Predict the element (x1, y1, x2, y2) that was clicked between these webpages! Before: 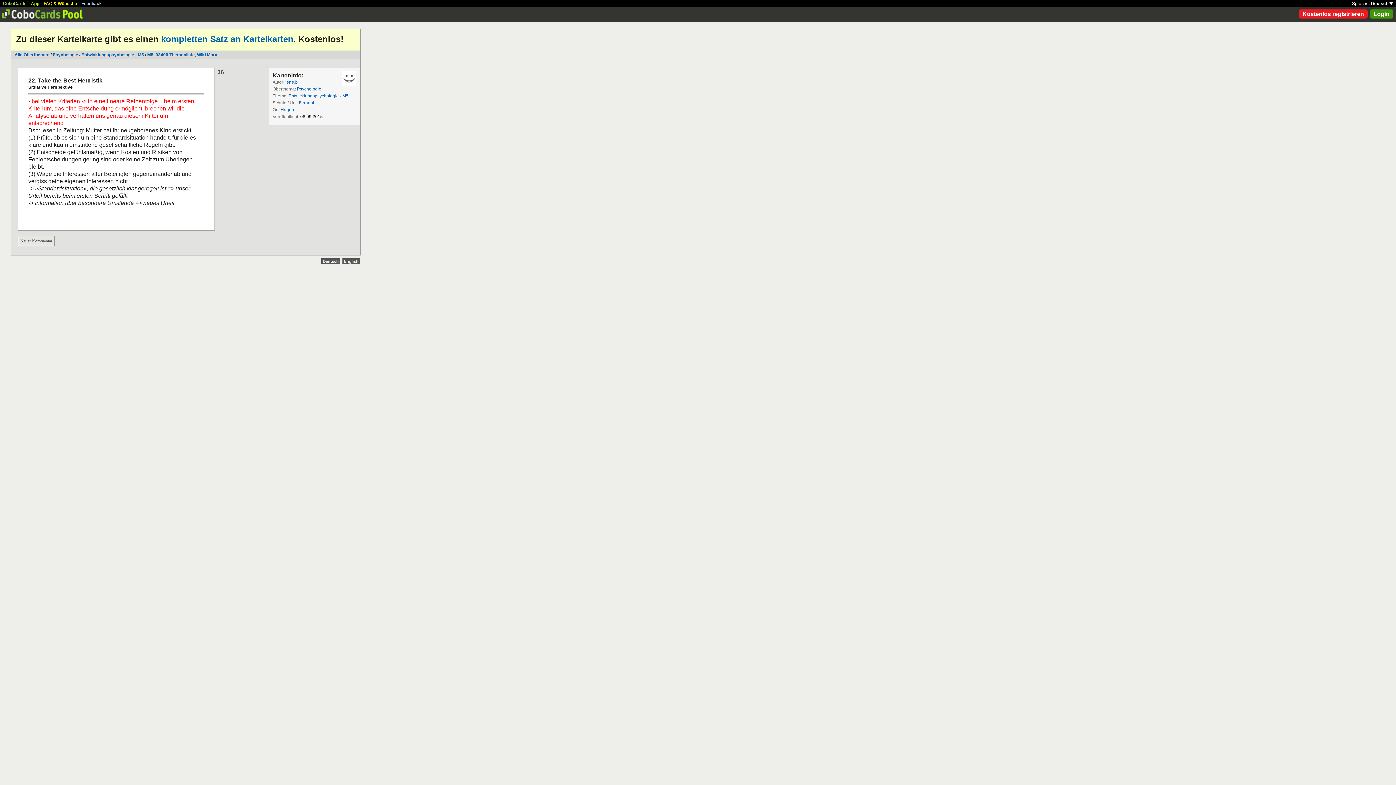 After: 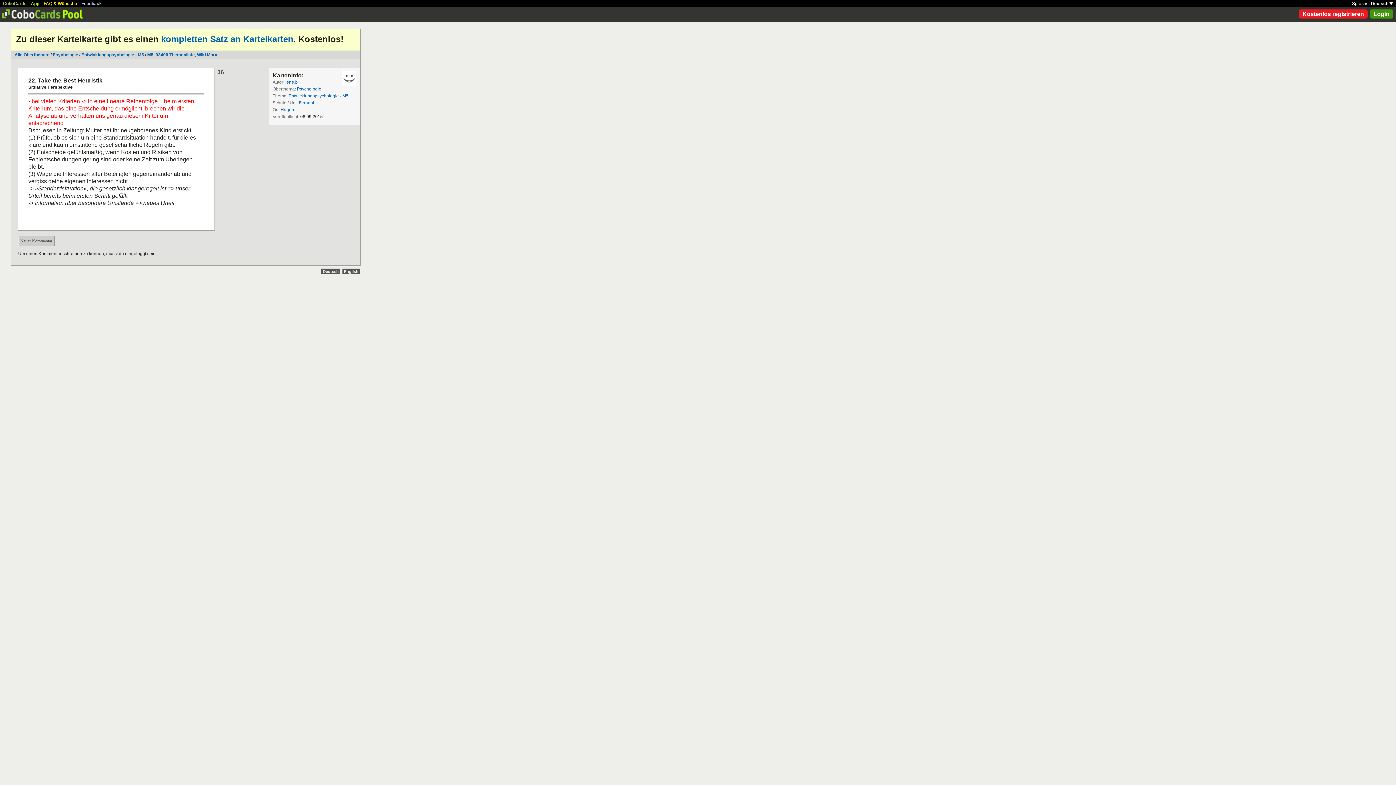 Action: bbox: (18, 236, 54, 246) label: Neuer Kommentar